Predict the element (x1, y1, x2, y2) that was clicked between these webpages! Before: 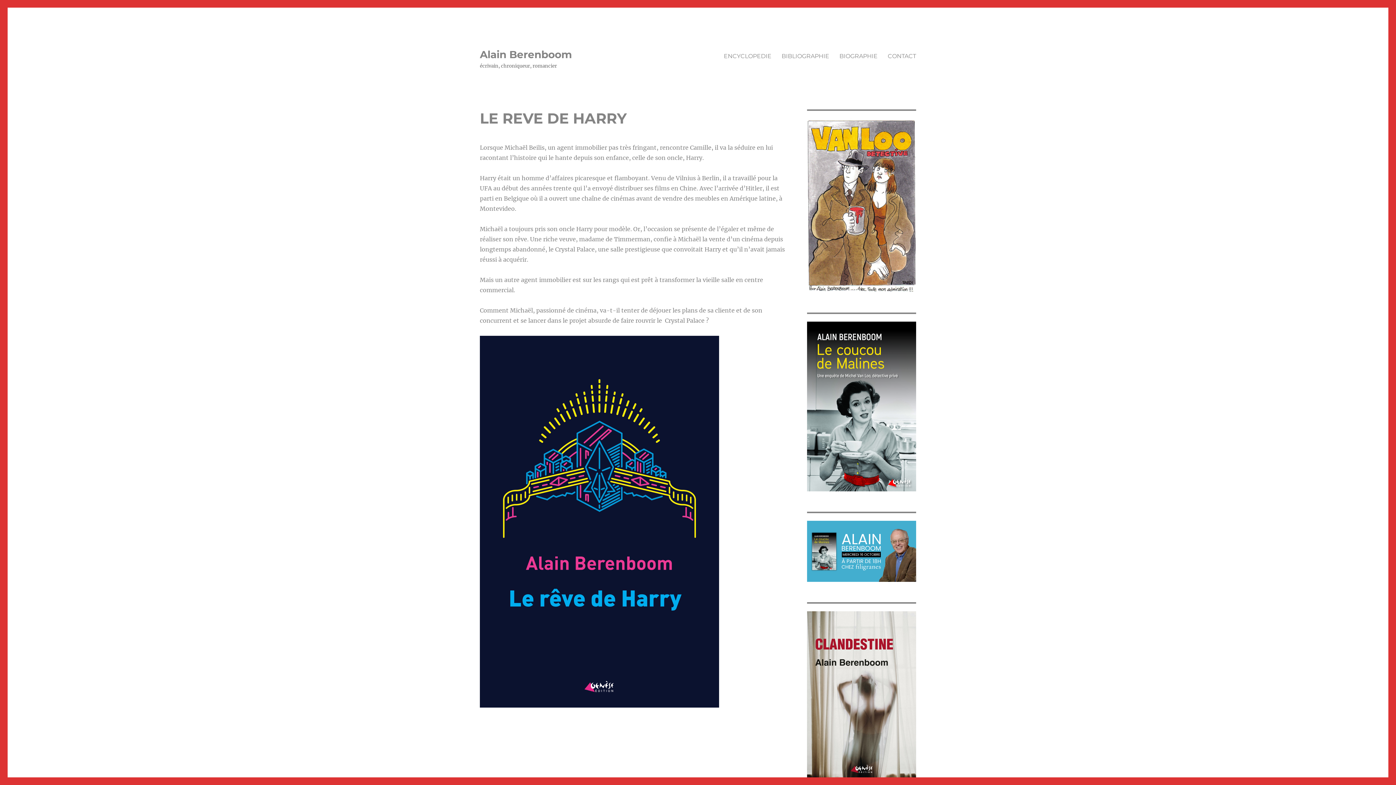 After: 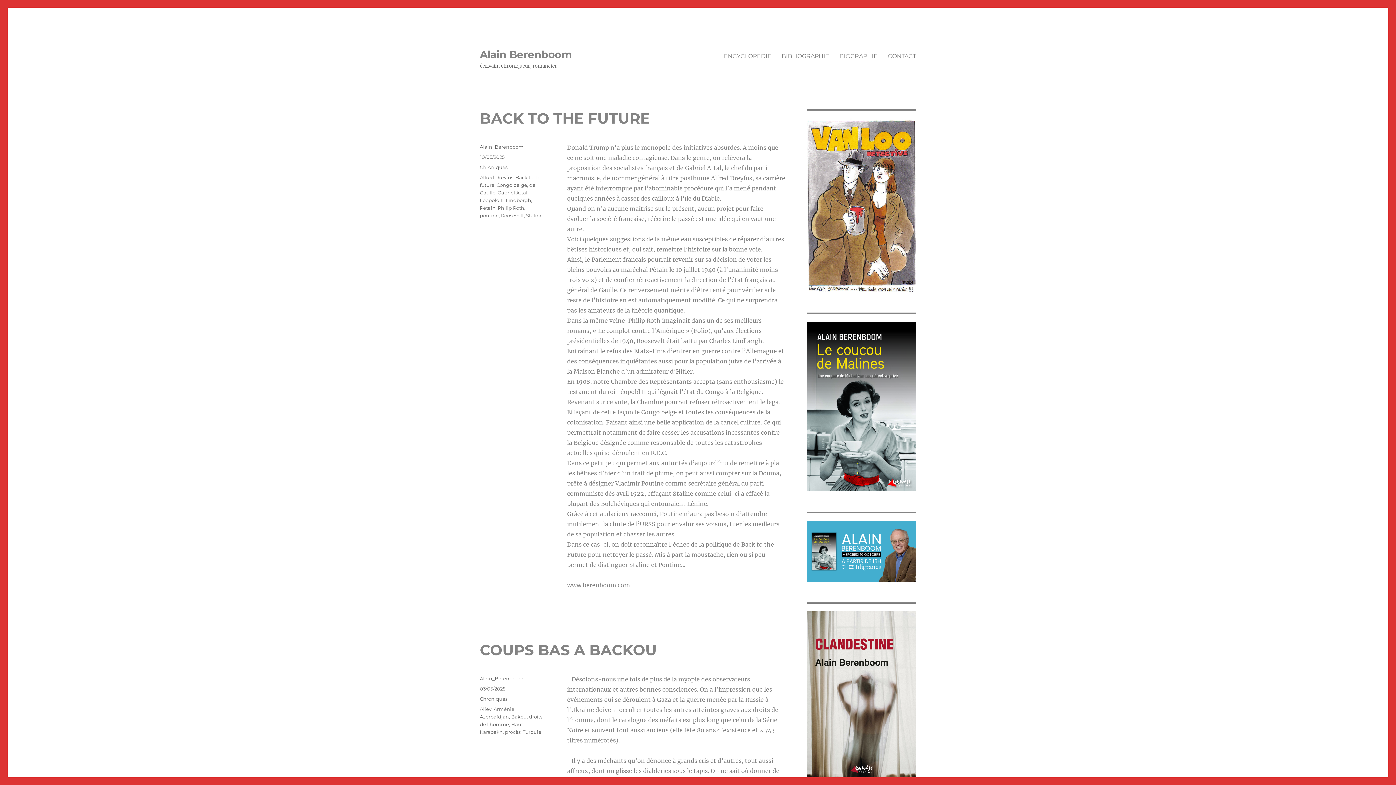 Action: bbox: (480, 48, 572, 60) label: Alain Berenboom